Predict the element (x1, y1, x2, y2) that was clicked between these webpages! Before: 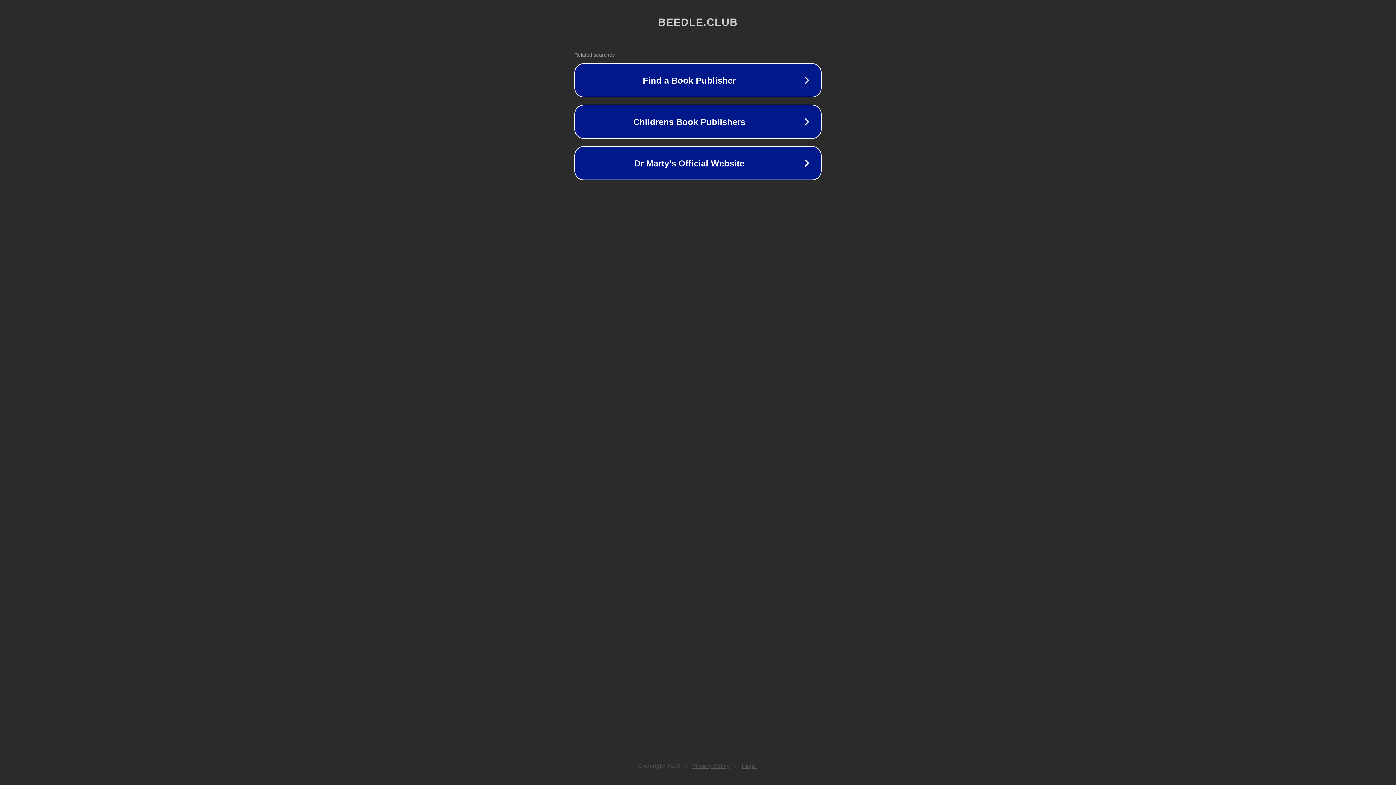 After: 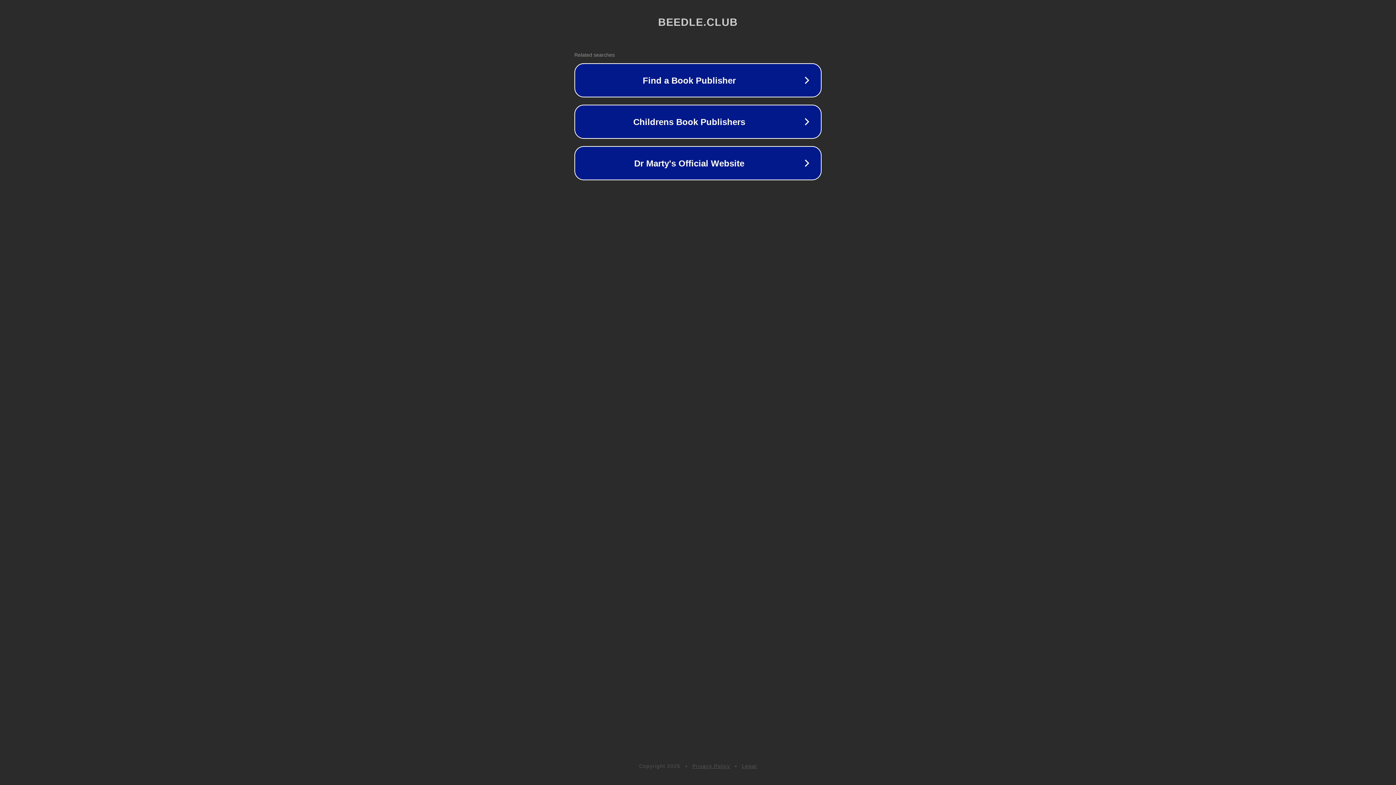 Action: label: Privacy Policy bbox: (692, 763, 730, 769)